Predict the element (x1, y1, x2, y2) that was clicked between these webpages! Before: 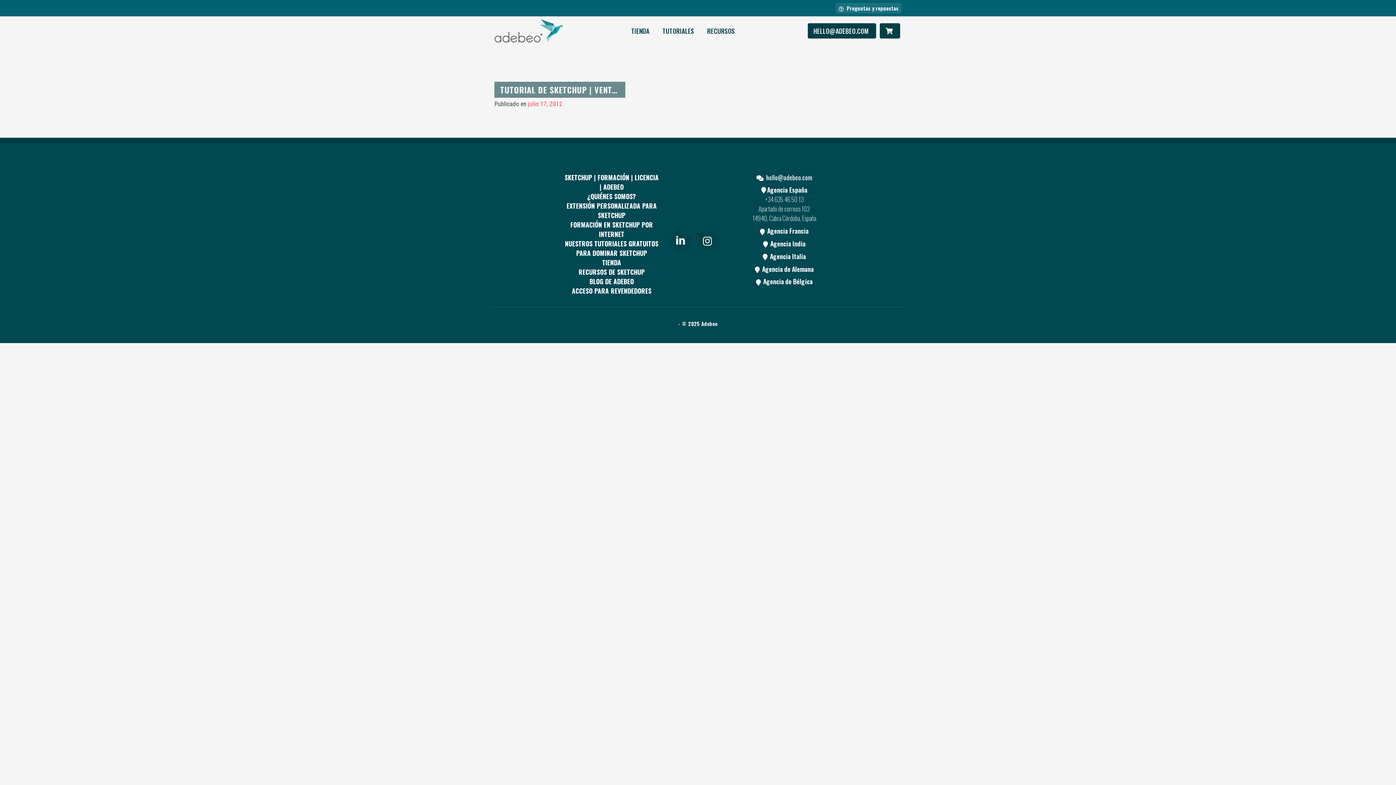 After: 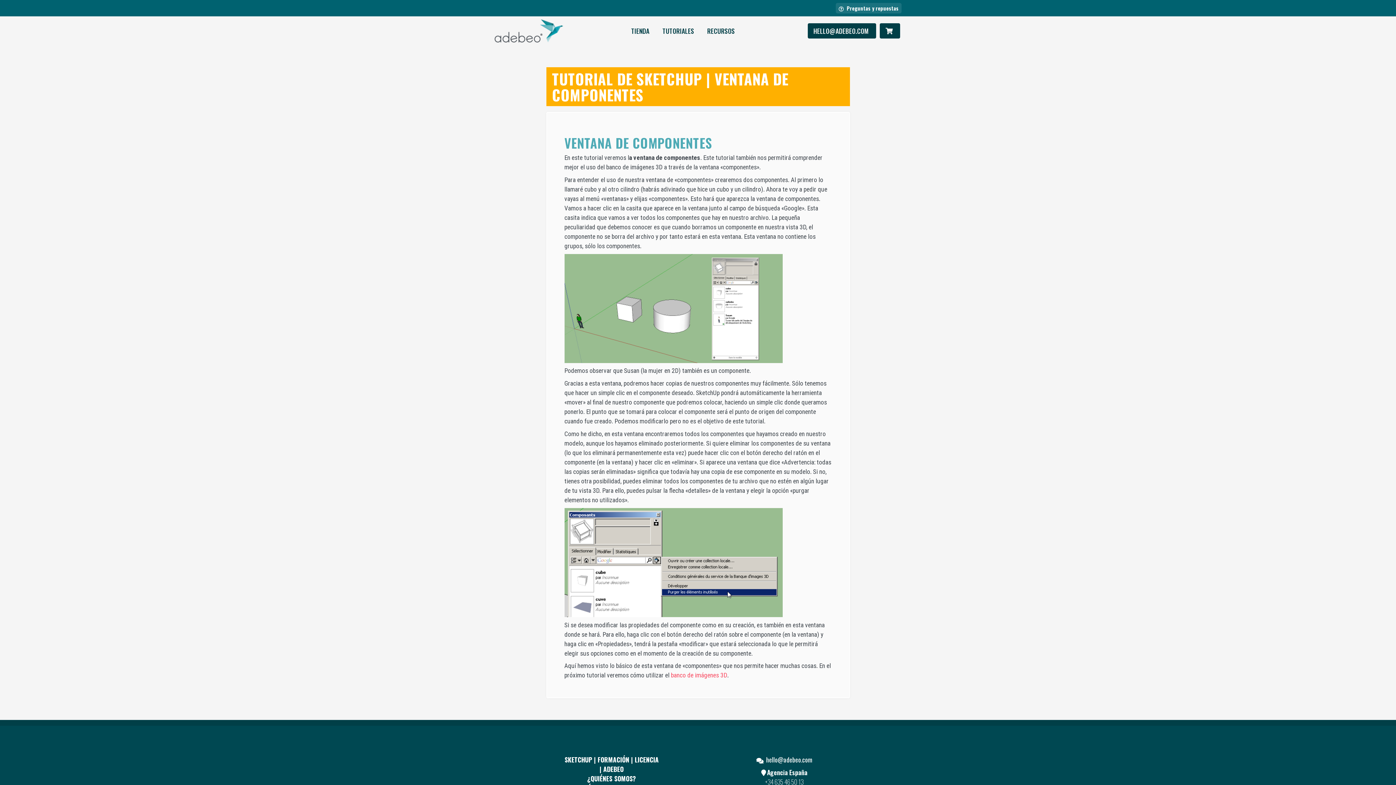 Action: label: TUTORIAL DE SKETCHUP | VENTANA DE COMPONENTES bbox: (500, 83, 692, 95)